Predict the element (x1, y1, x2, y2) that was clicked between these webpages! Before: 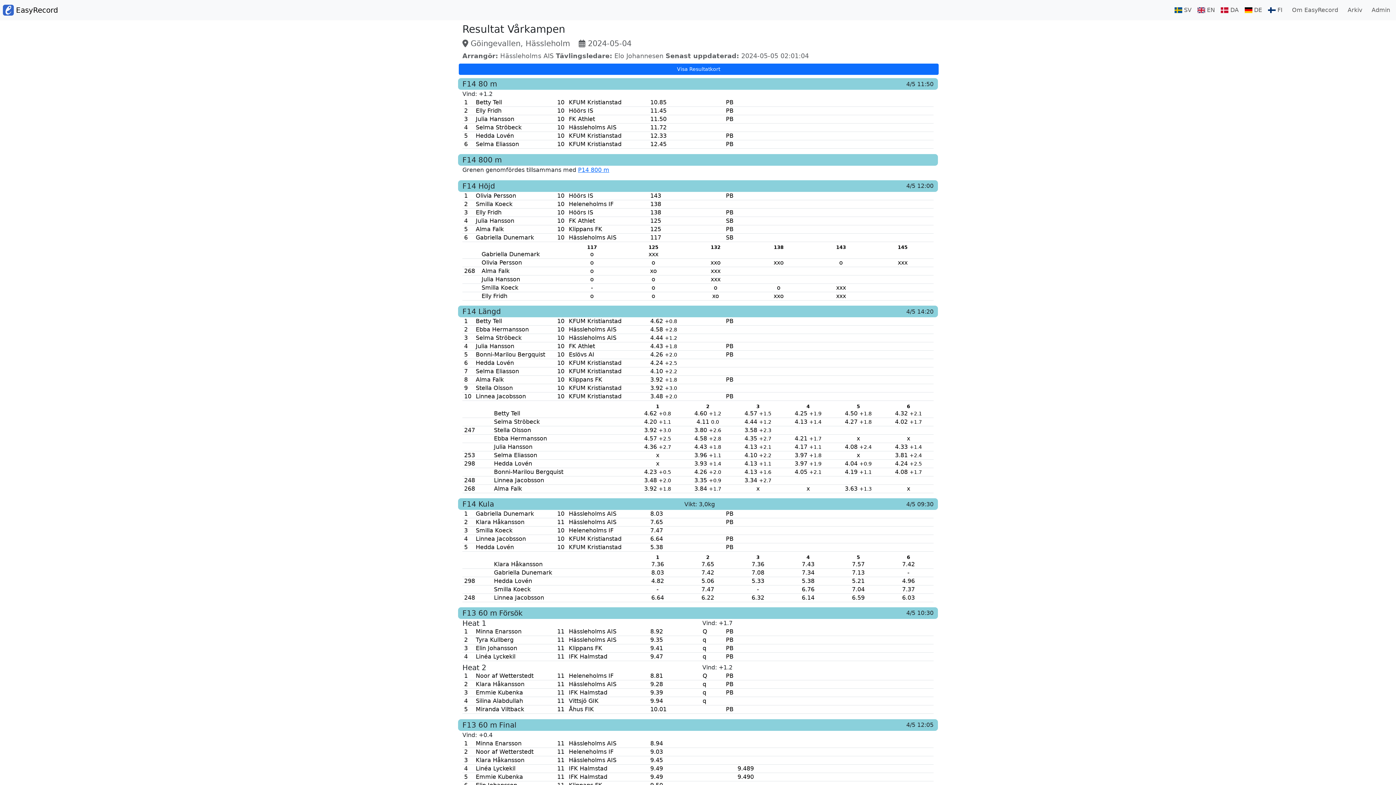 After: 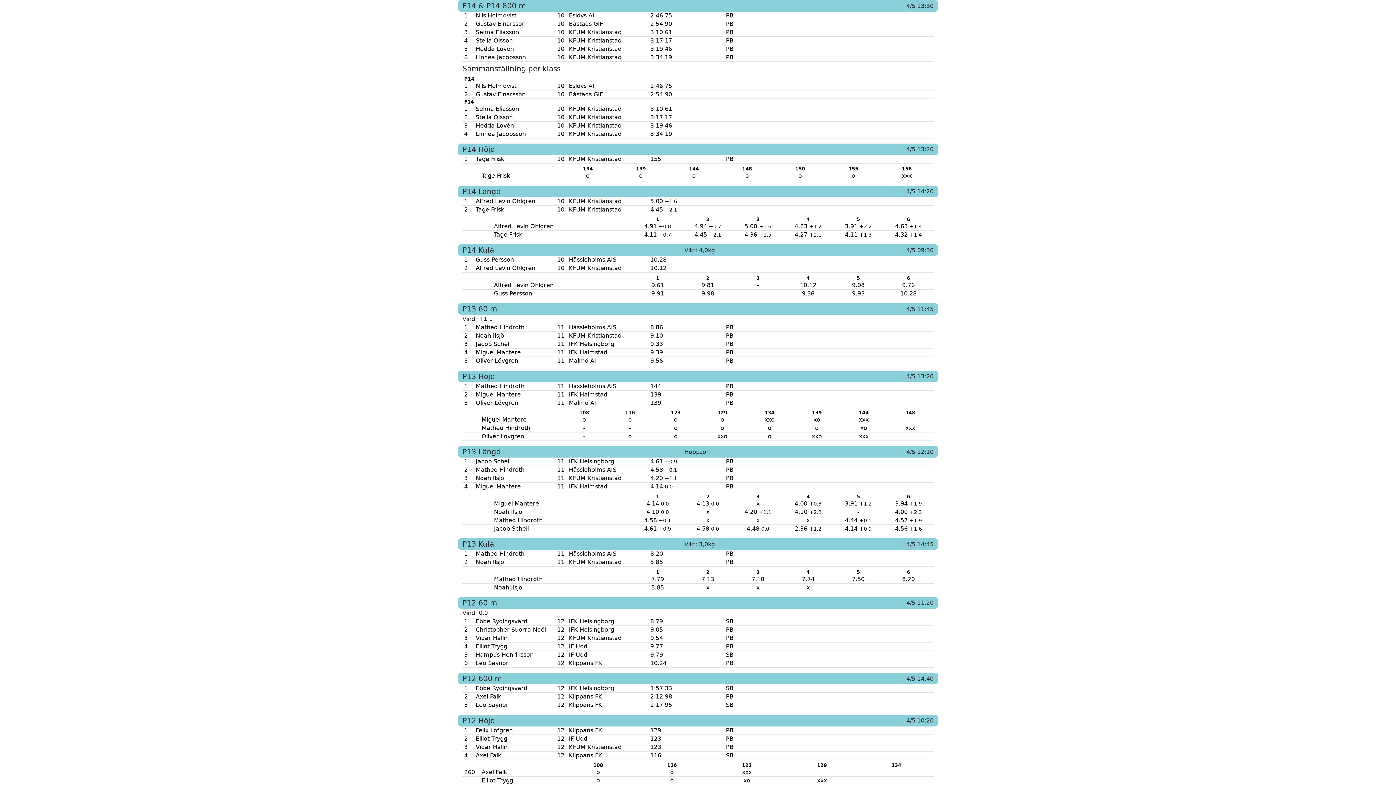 Action: label: P14 800 m bbox: (578, 166, 609, 173)